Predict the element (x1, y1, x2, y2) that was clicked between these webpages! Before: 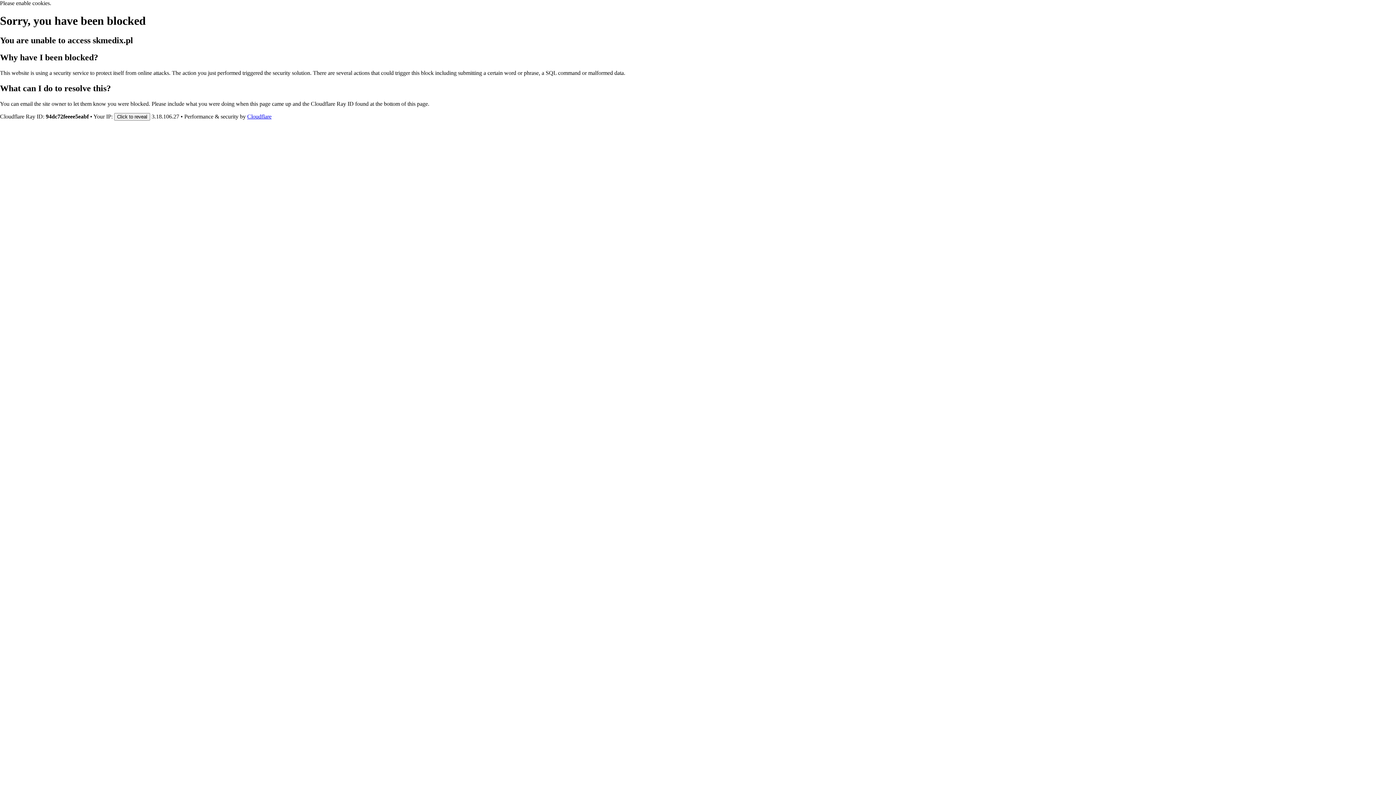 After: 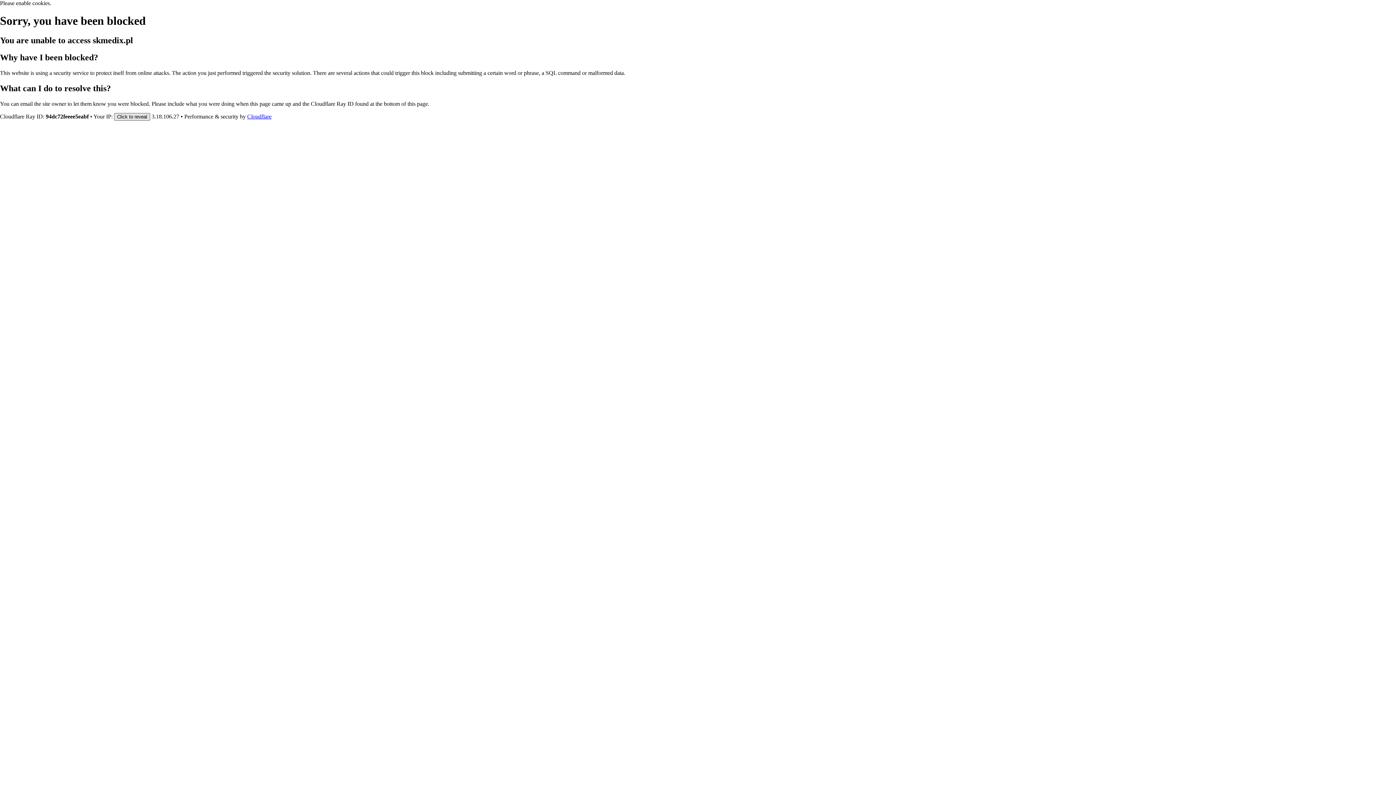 Action: bbox: (114, 112, 150, 120) label: Click to reveal